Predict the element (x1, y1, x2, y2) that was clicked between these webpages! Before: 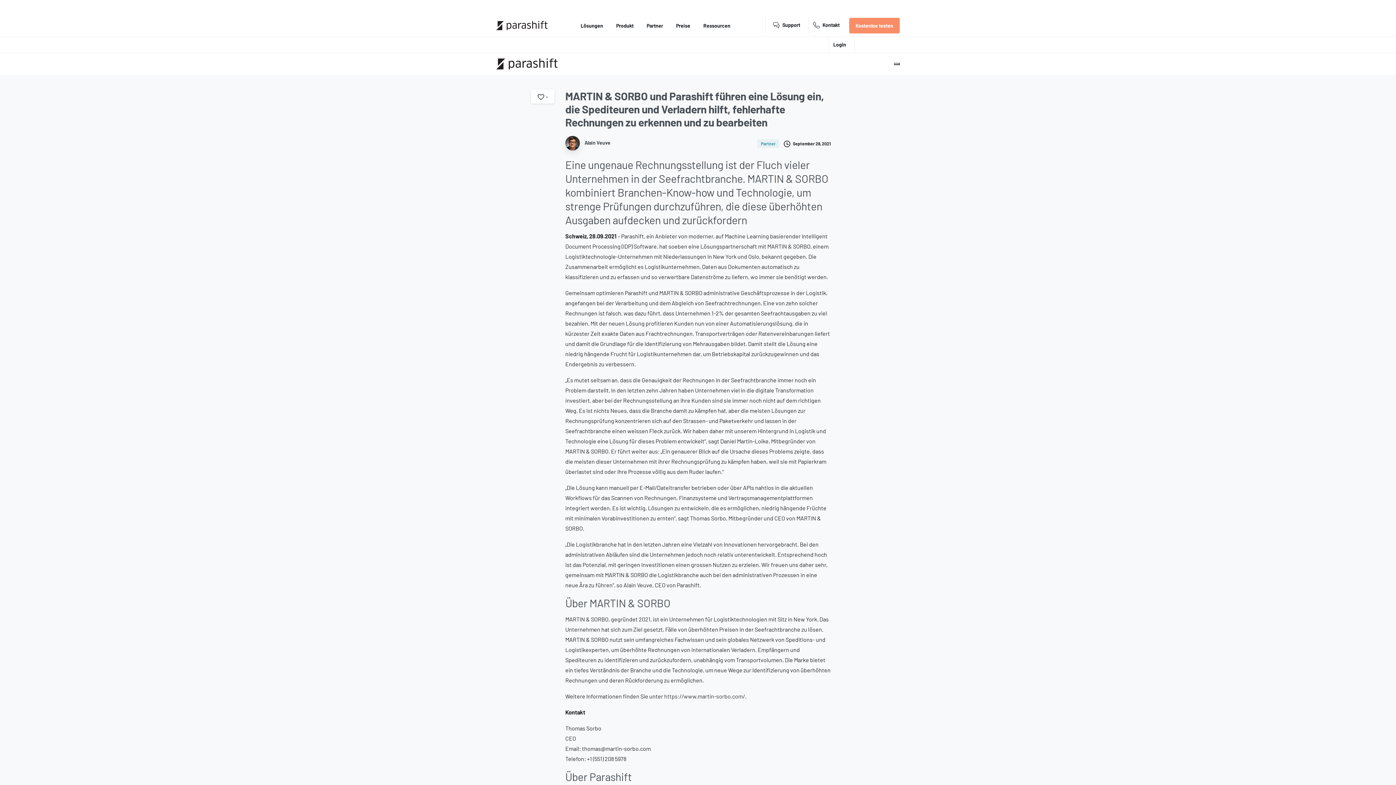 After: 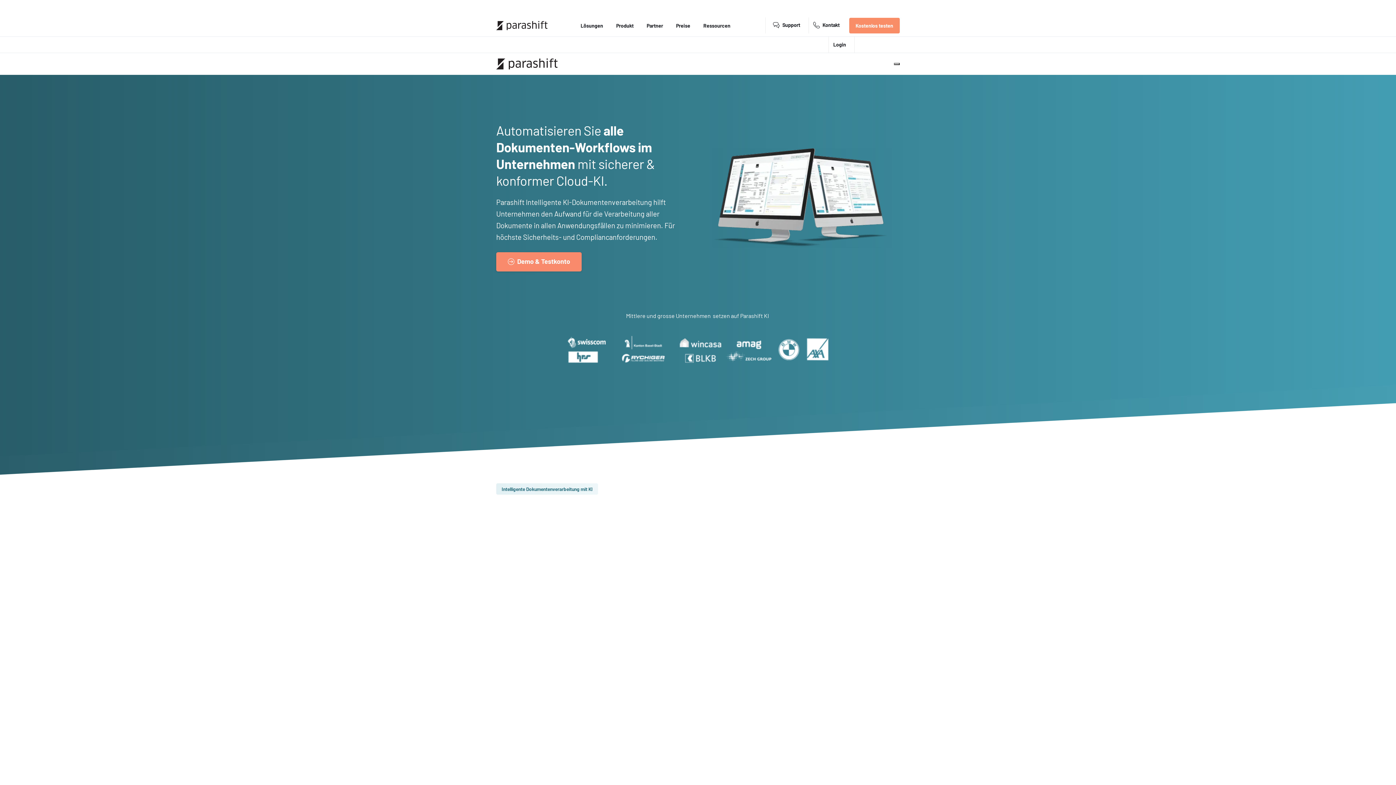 Action: bbox: (496, 19, 547, 31)